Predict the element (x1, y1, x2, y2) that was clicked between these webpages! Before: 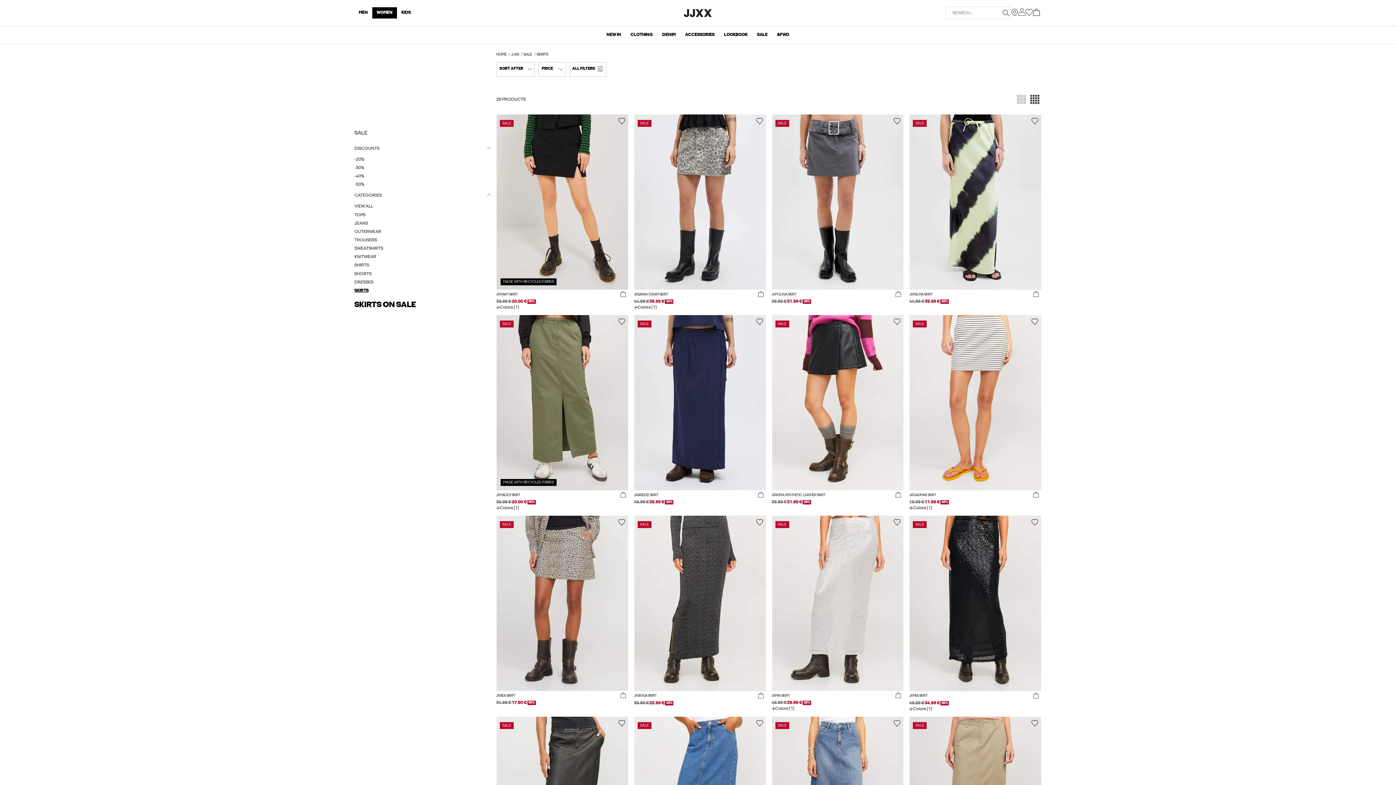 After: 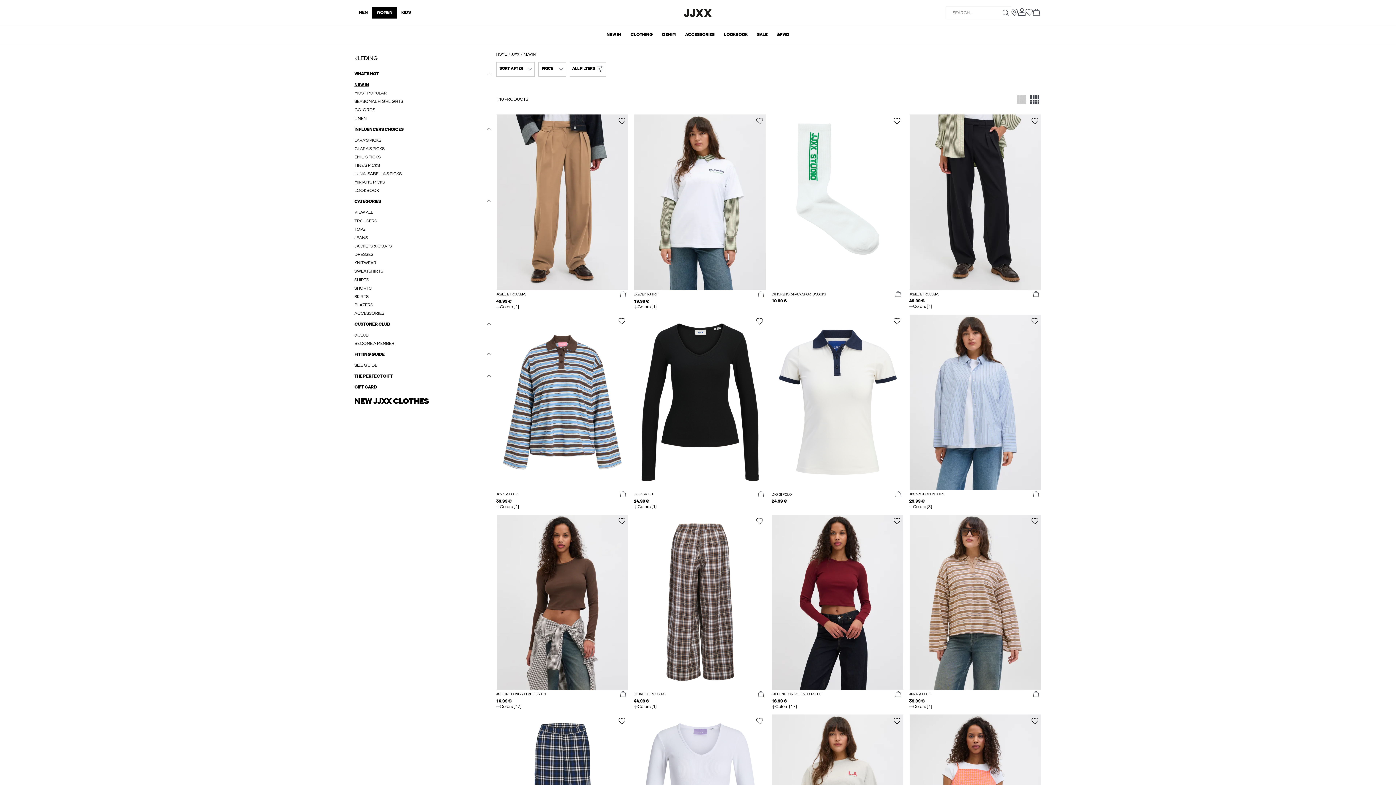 Action: label: NEW IN bbox: (606, 31, 621, 38)